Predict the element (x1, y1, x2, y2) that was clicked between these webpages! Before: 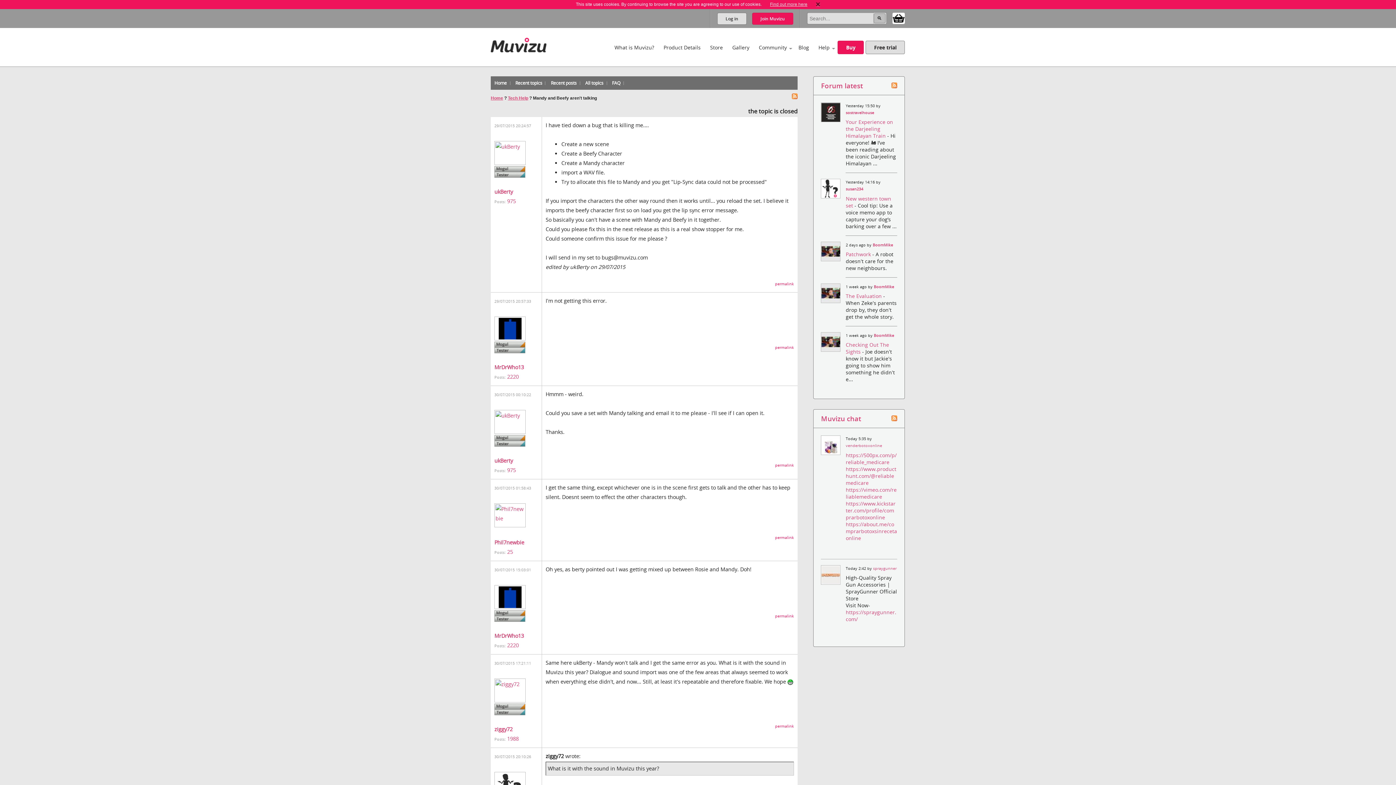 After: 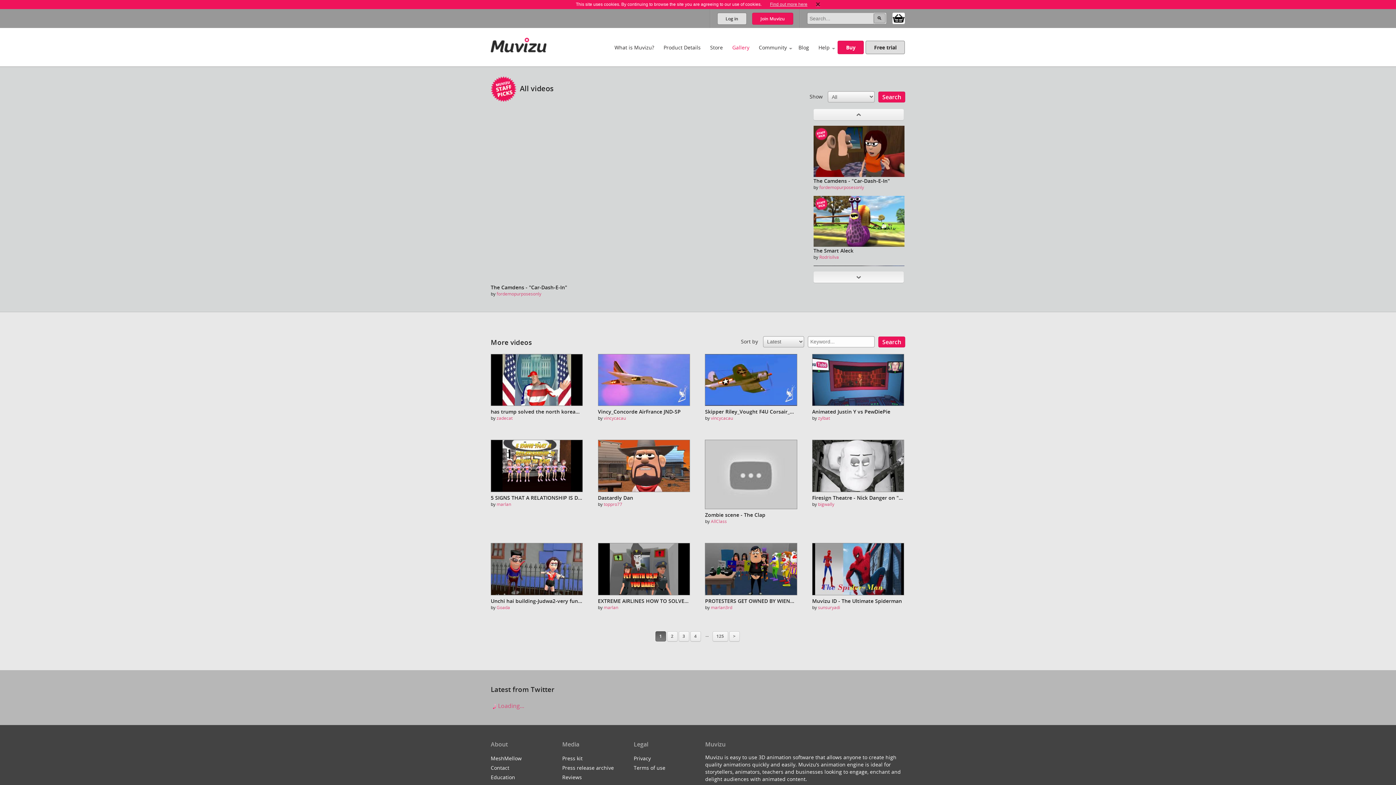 Action: label: Gallery bbox: (727, 37, 753, 56)